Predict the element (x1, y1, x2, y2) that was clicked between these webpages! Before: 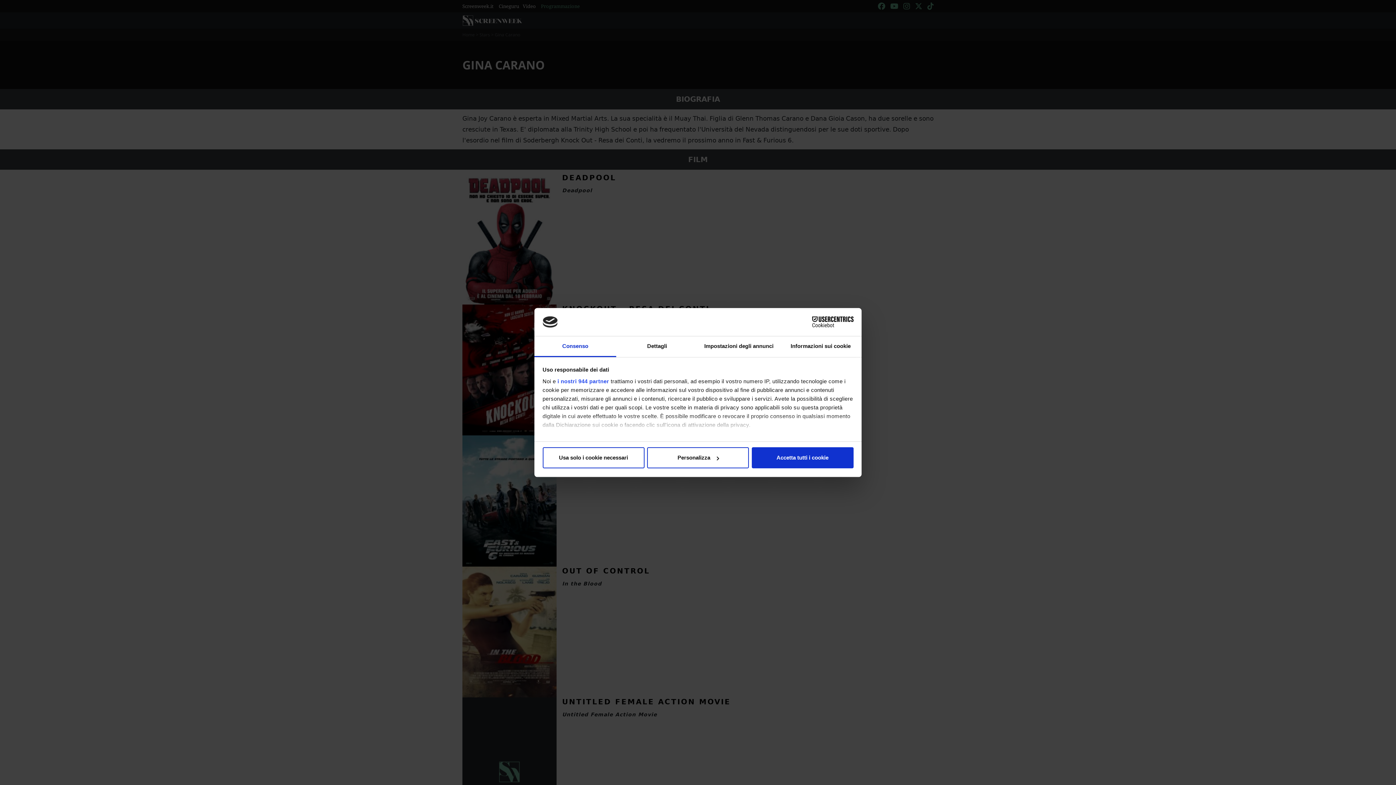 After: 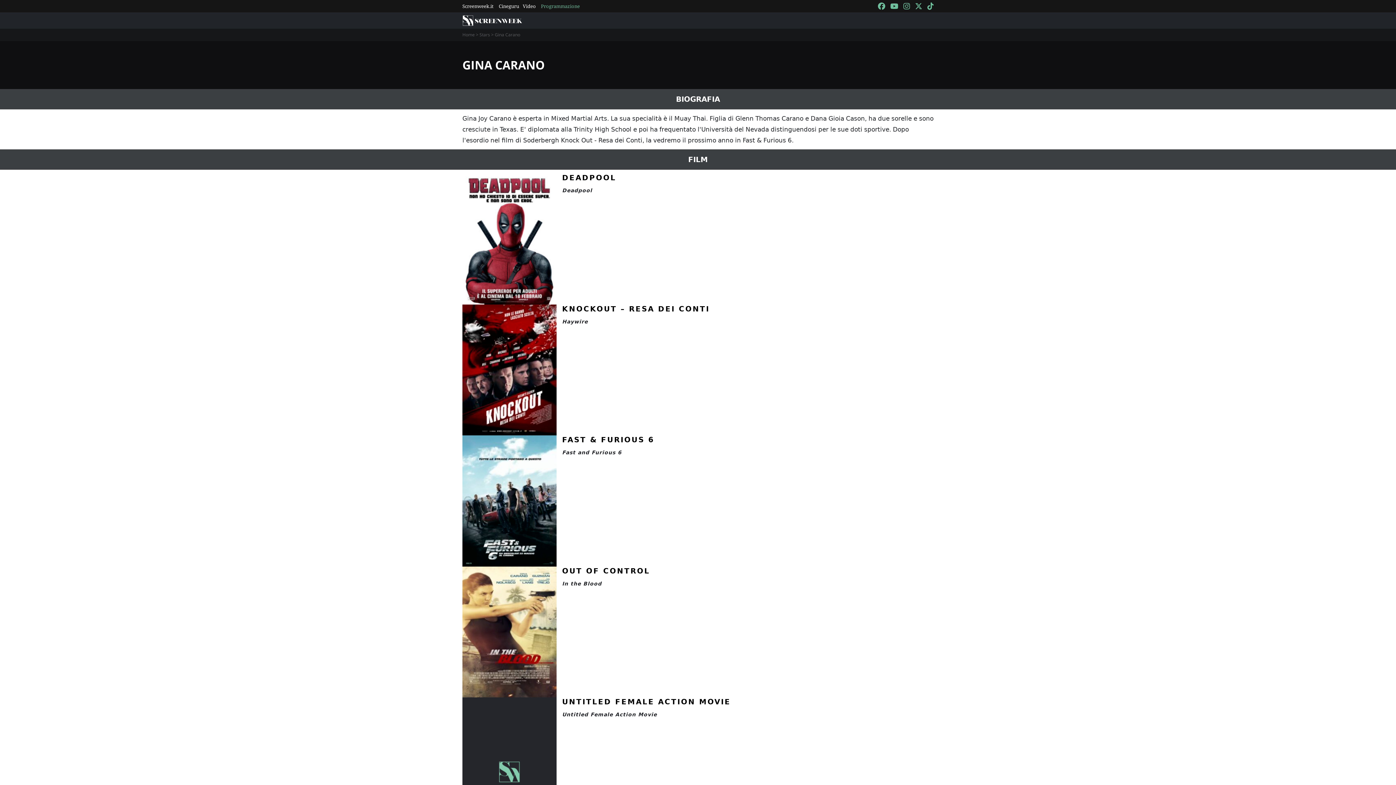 Action: bbox: (751, 447, 853, 468) label: Accetta tutti i cookie